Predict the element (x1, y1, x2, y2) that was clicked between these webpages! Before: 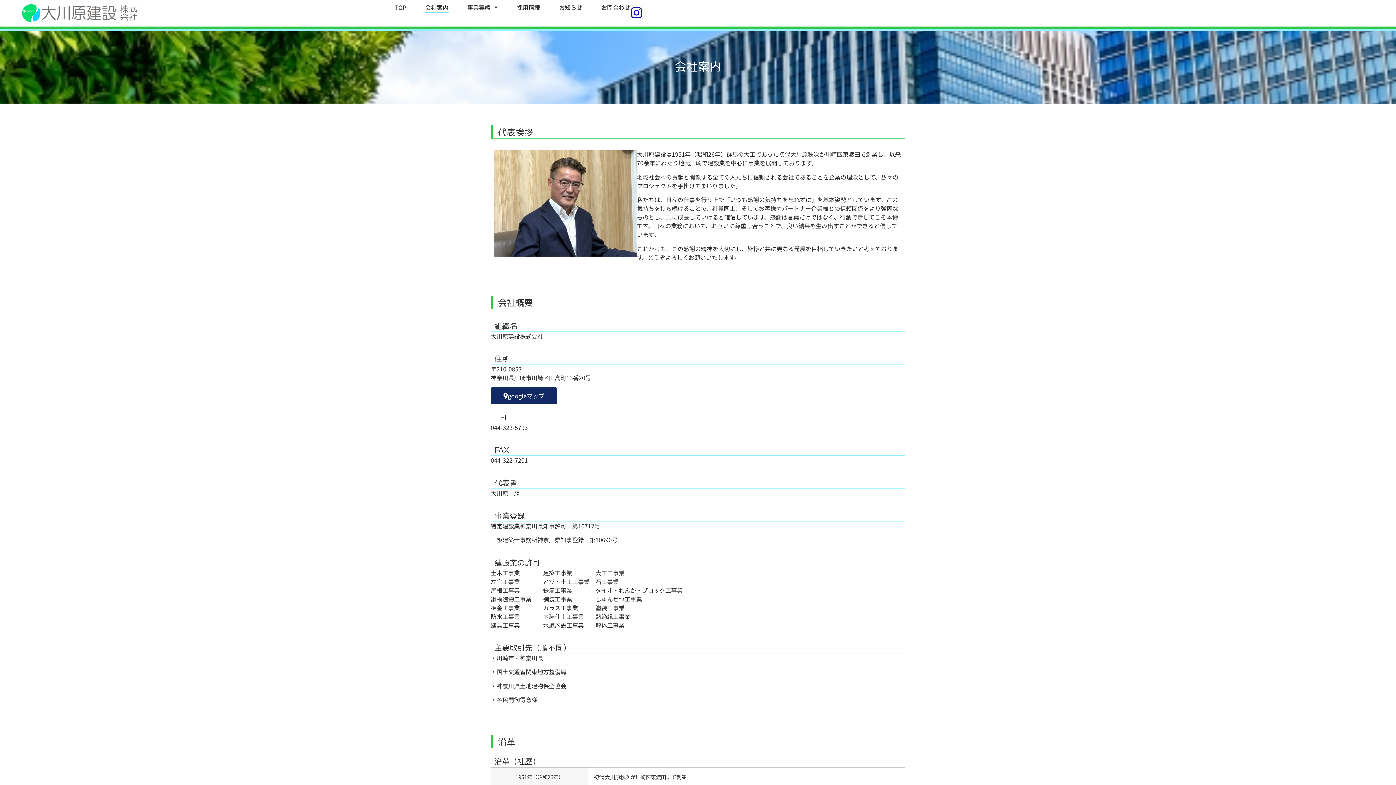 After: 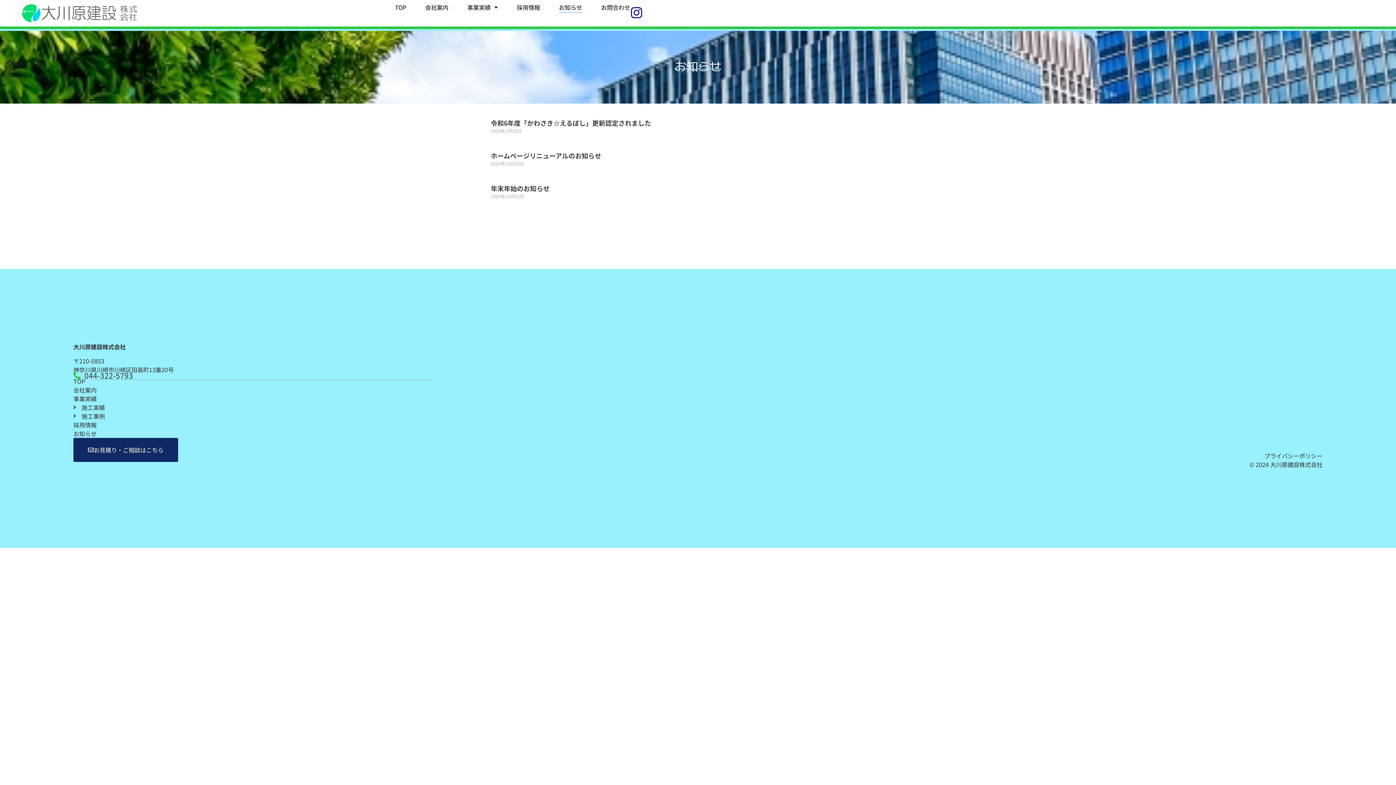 Action: bbox: (559, 1, 582, 12) label: お知らせ